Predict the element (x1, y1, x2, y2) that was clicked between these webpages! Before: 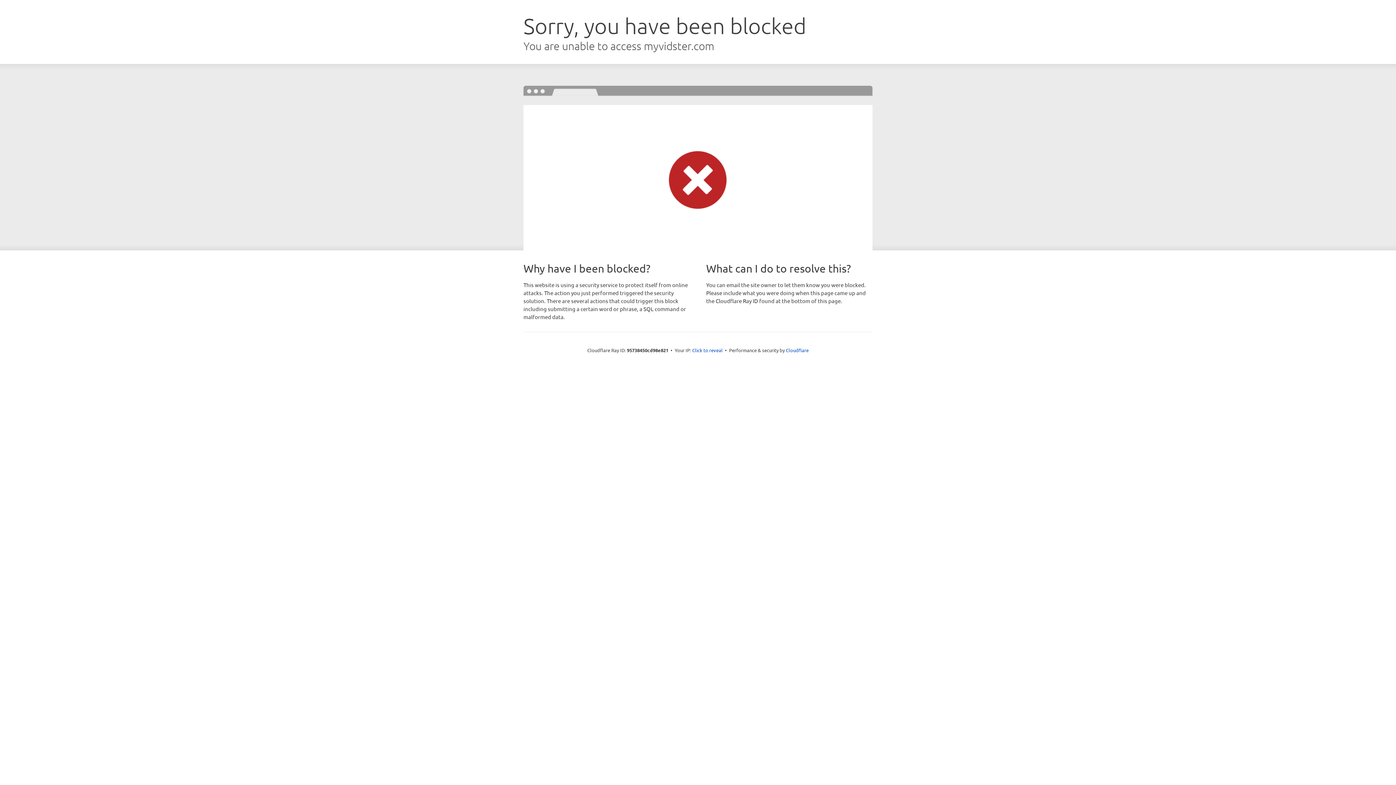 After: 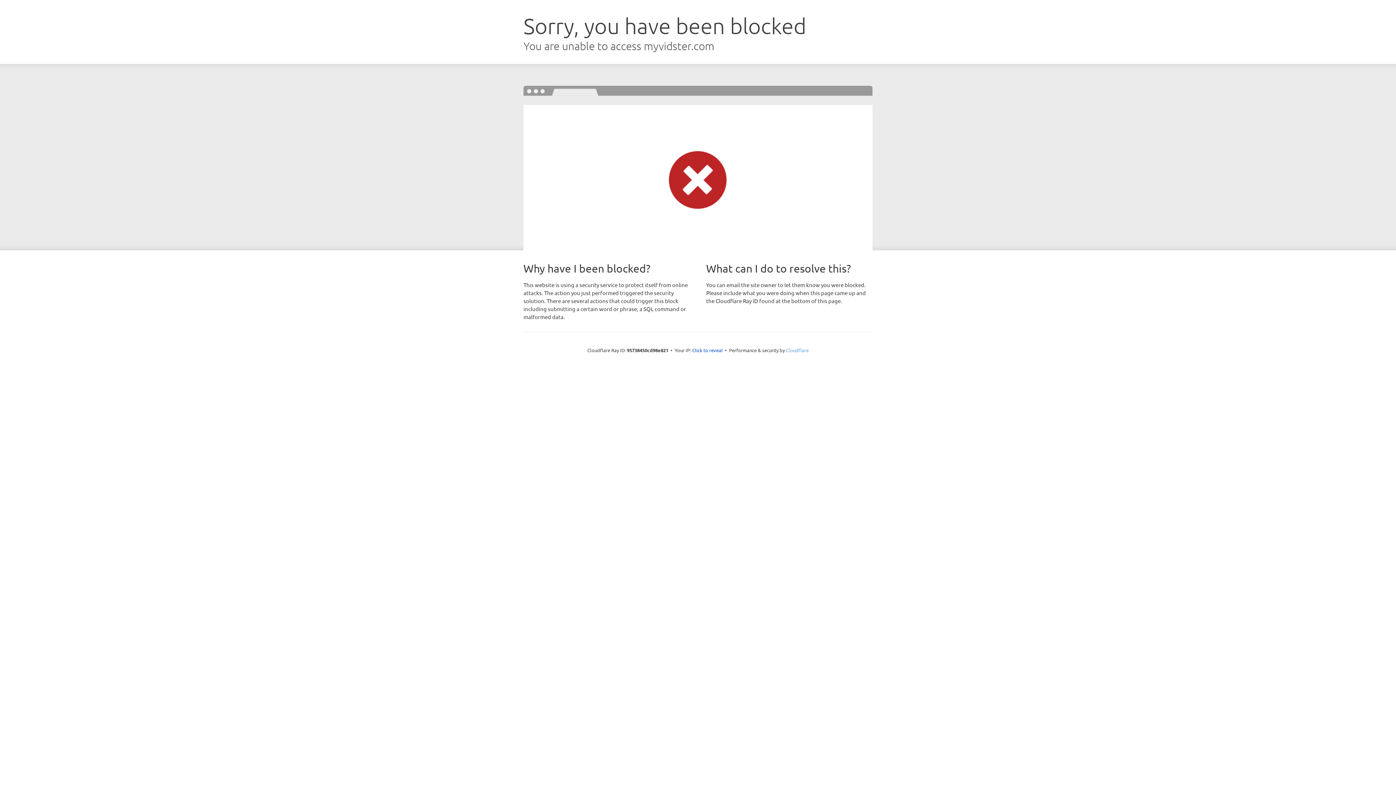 Action: bbox: (786, 347, 808, 353) label: Cloudflare